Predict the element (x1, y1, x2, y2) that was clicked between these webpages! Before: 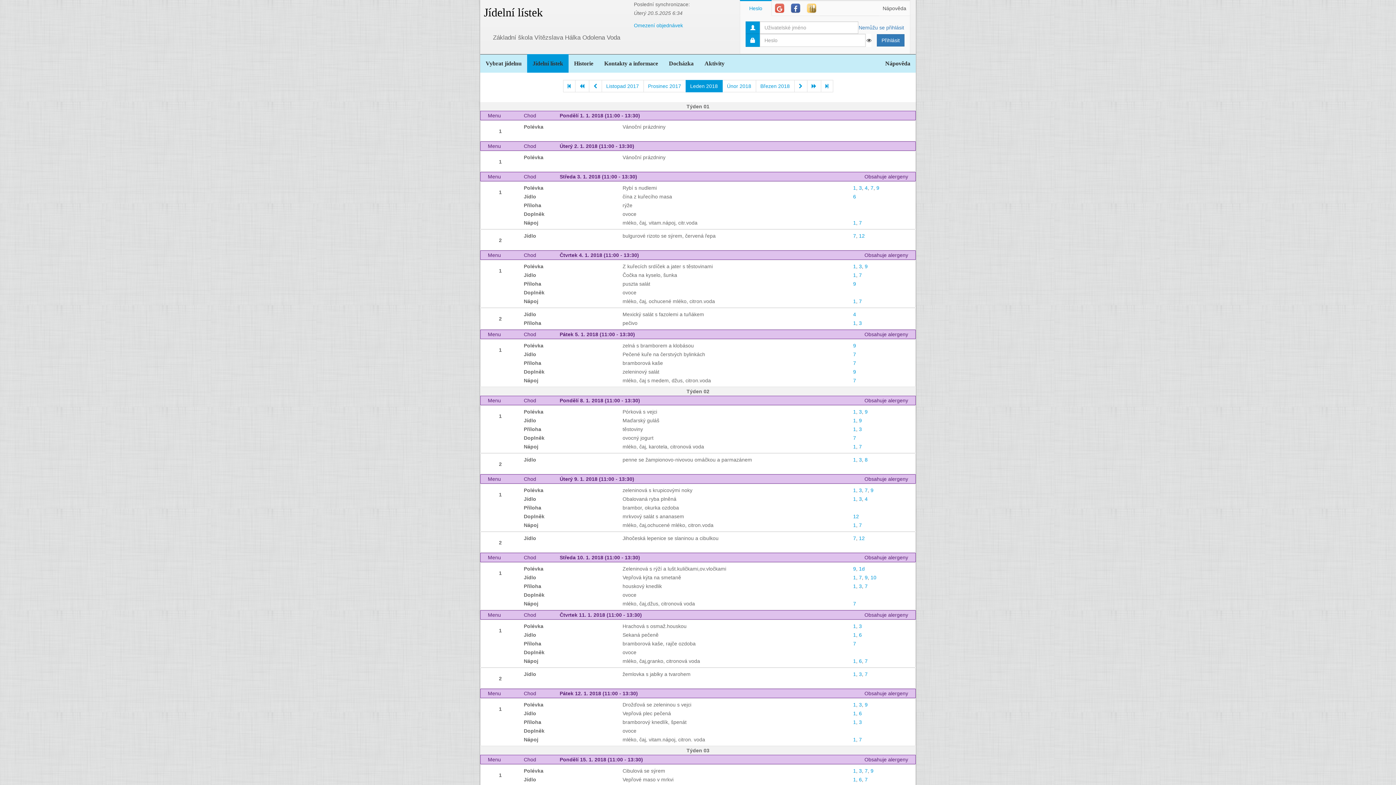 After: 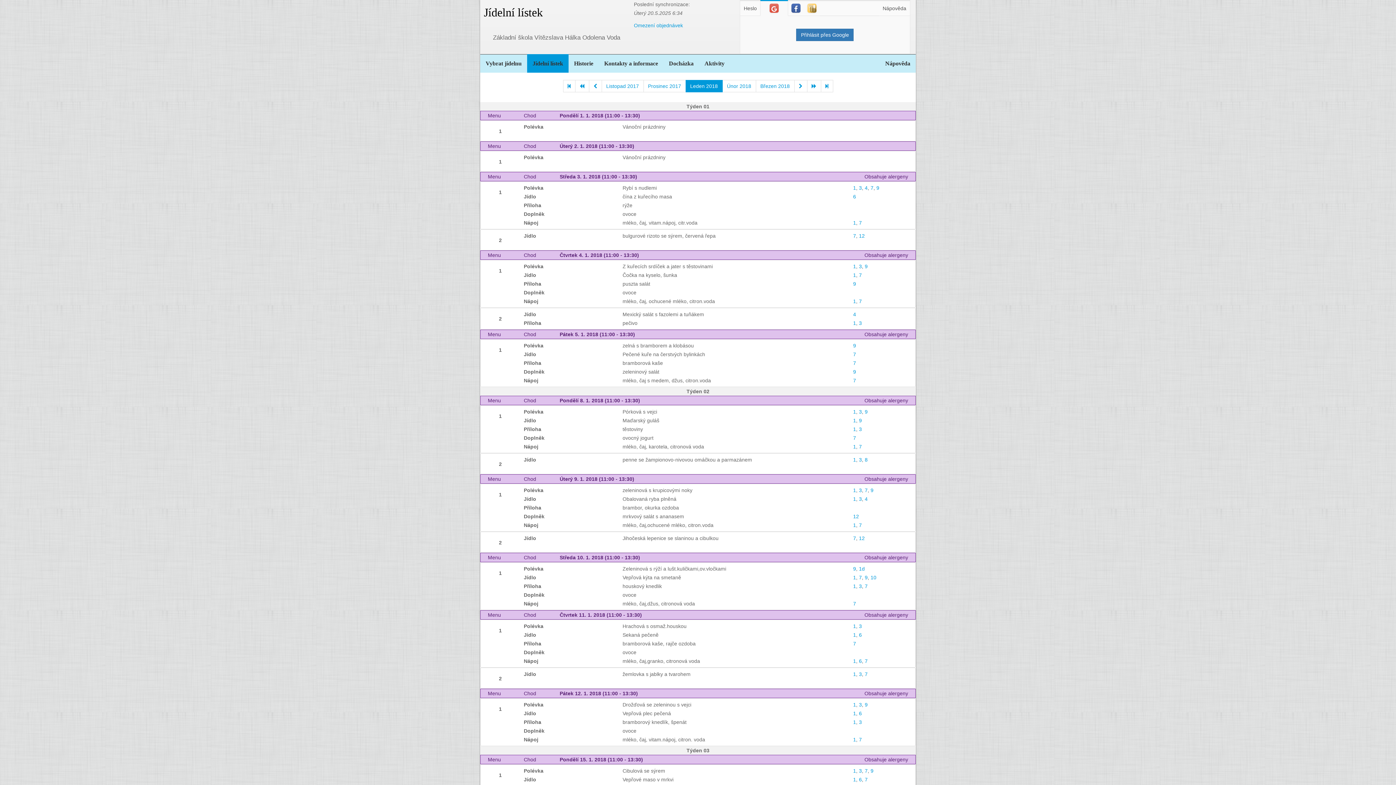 Action: bbox: (771, 0, 787, 16)